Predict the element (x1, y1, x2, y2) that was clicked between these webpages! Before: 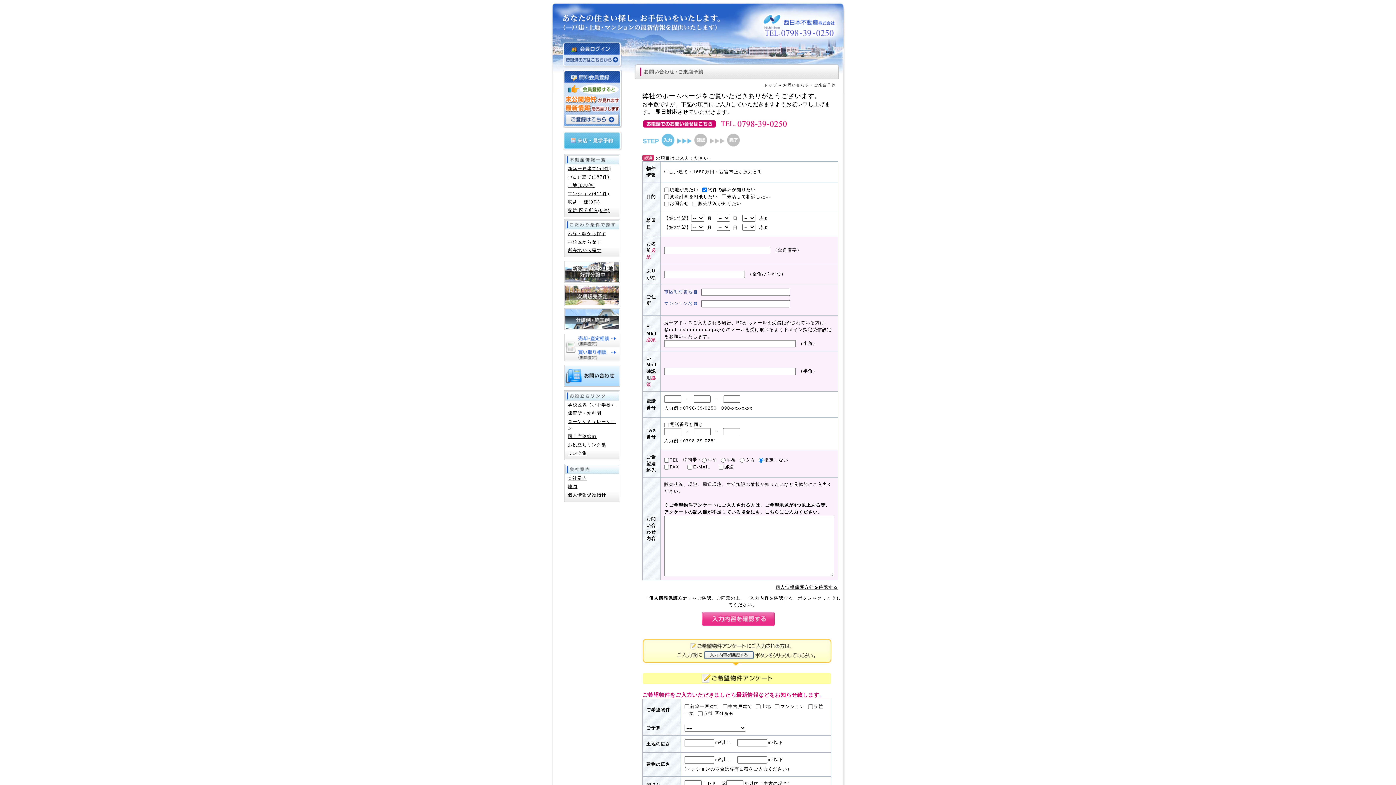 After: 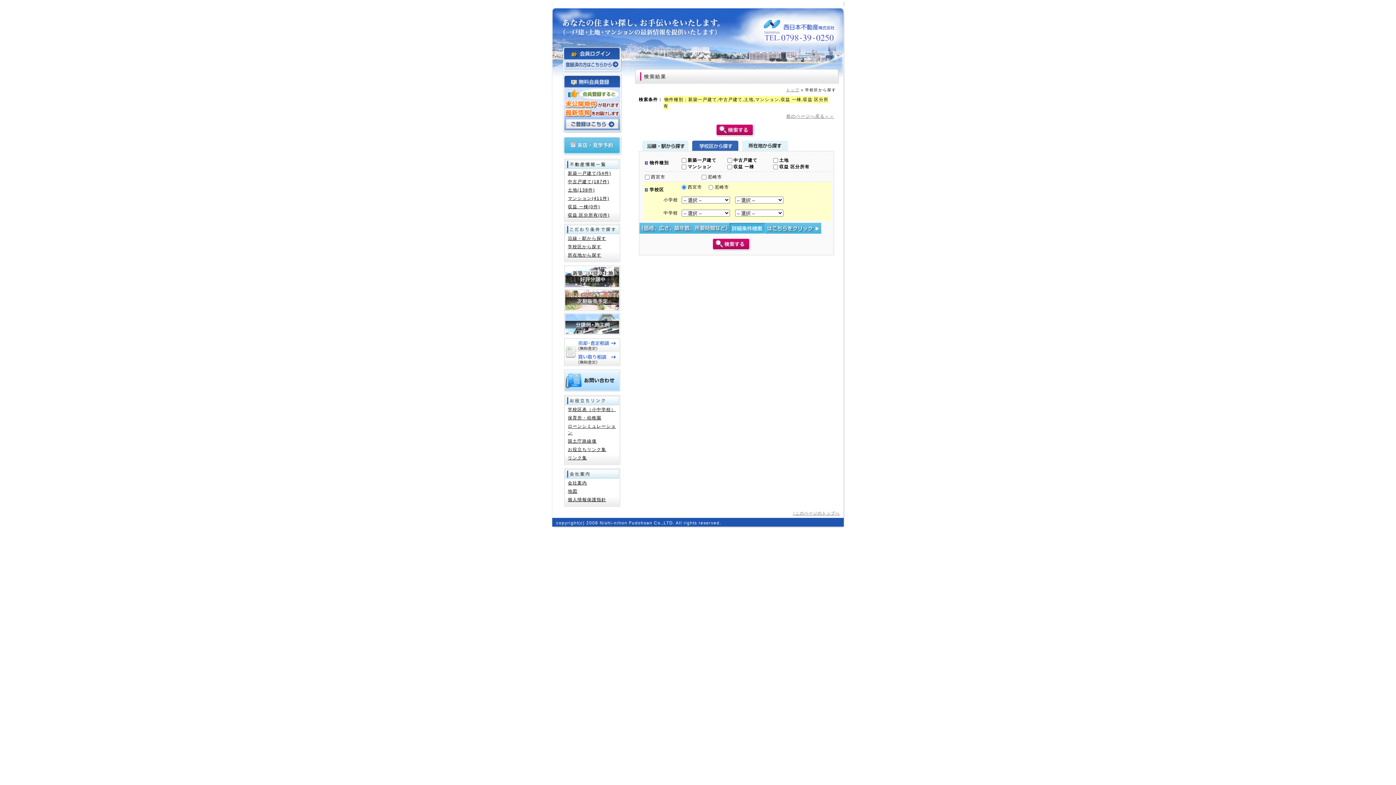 Action: bbox: (568, 239, 601, 244) label: 学校区から探す